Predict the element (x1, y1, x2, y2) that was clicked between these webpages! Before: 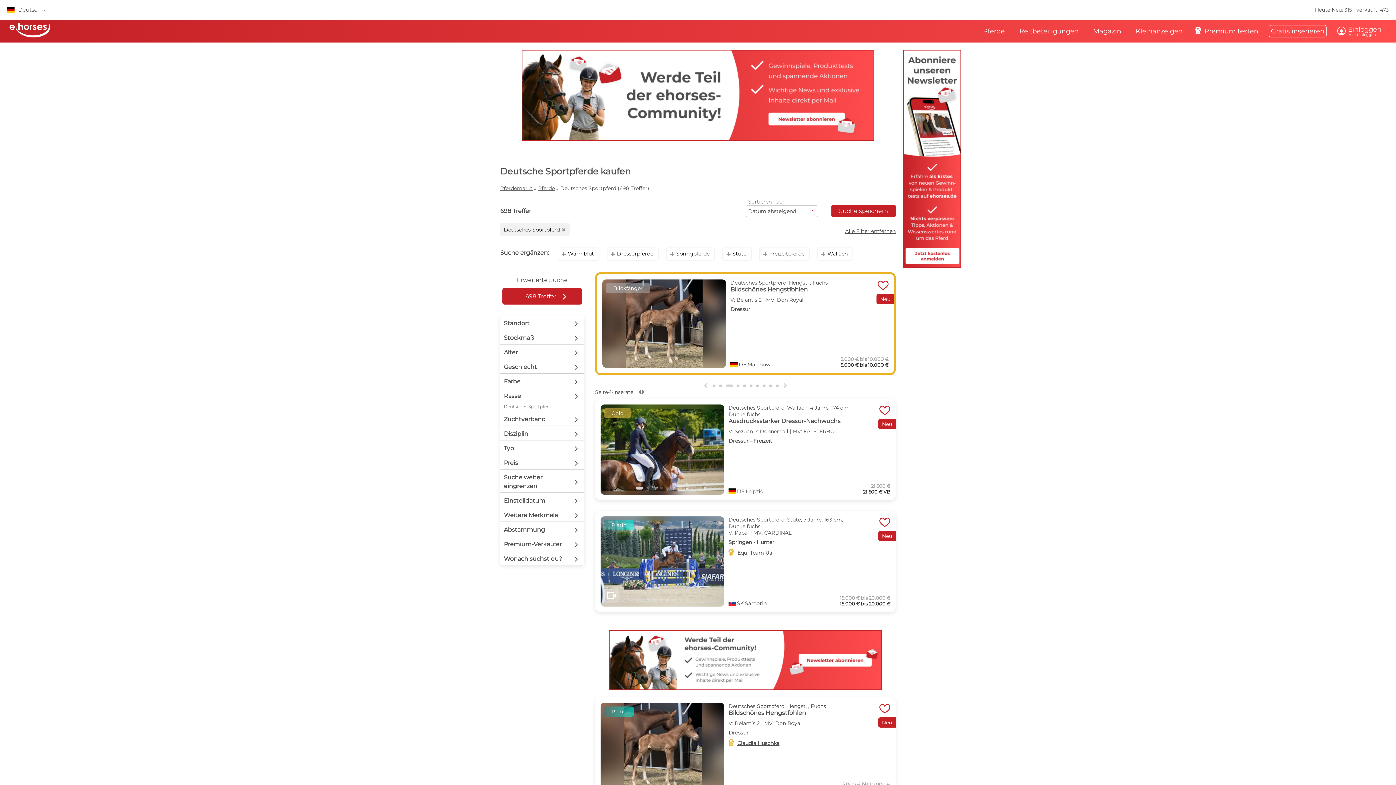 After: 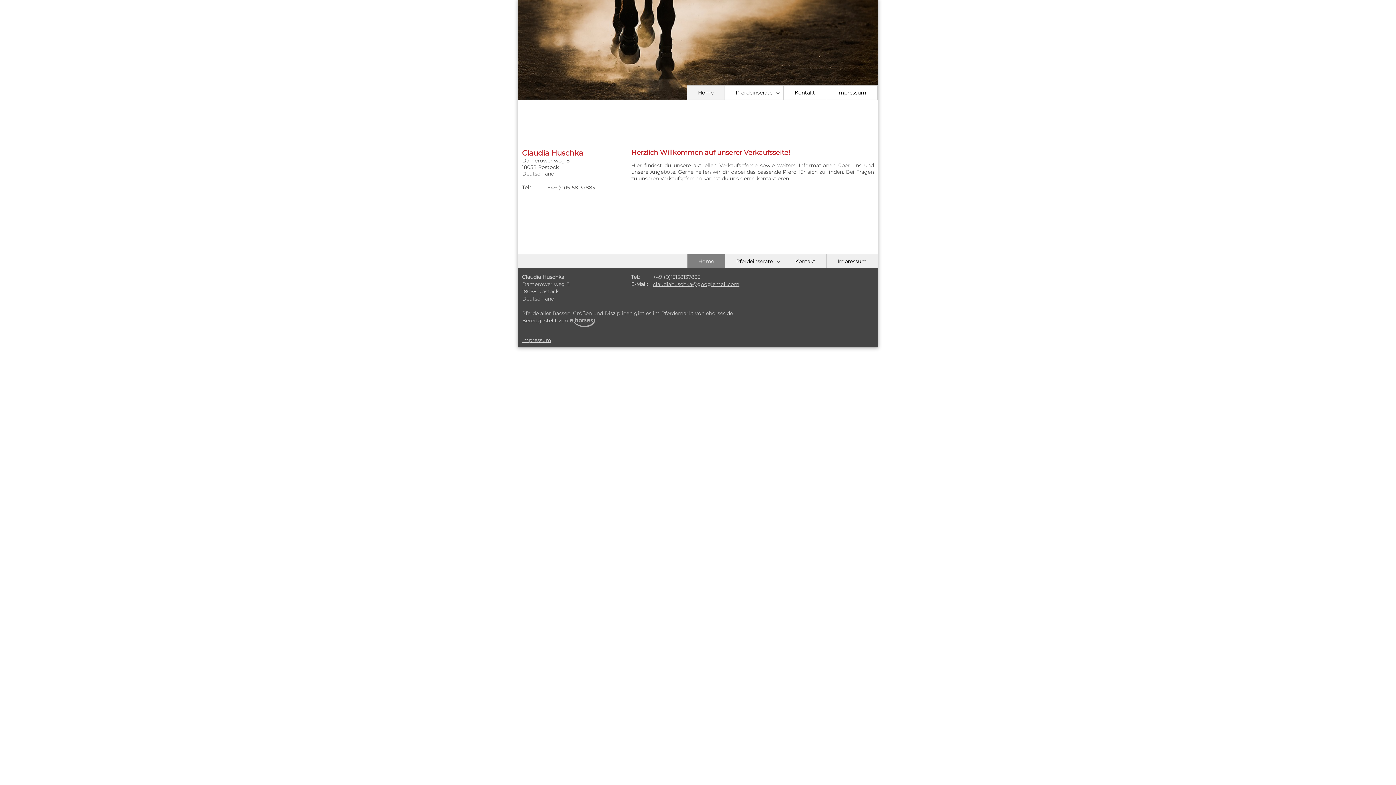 Action: label: 
Claudia Huschka bbox: (726, 726, 779, 735)